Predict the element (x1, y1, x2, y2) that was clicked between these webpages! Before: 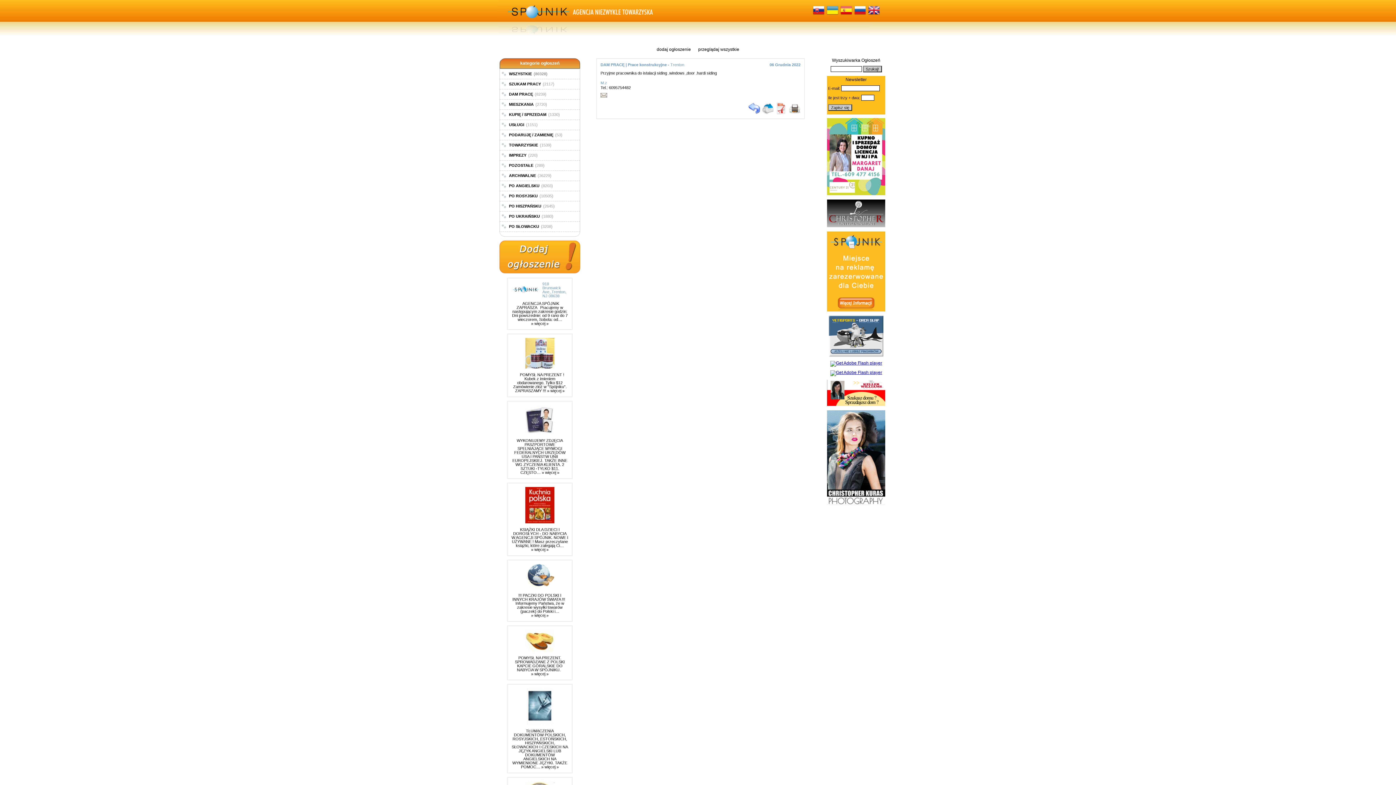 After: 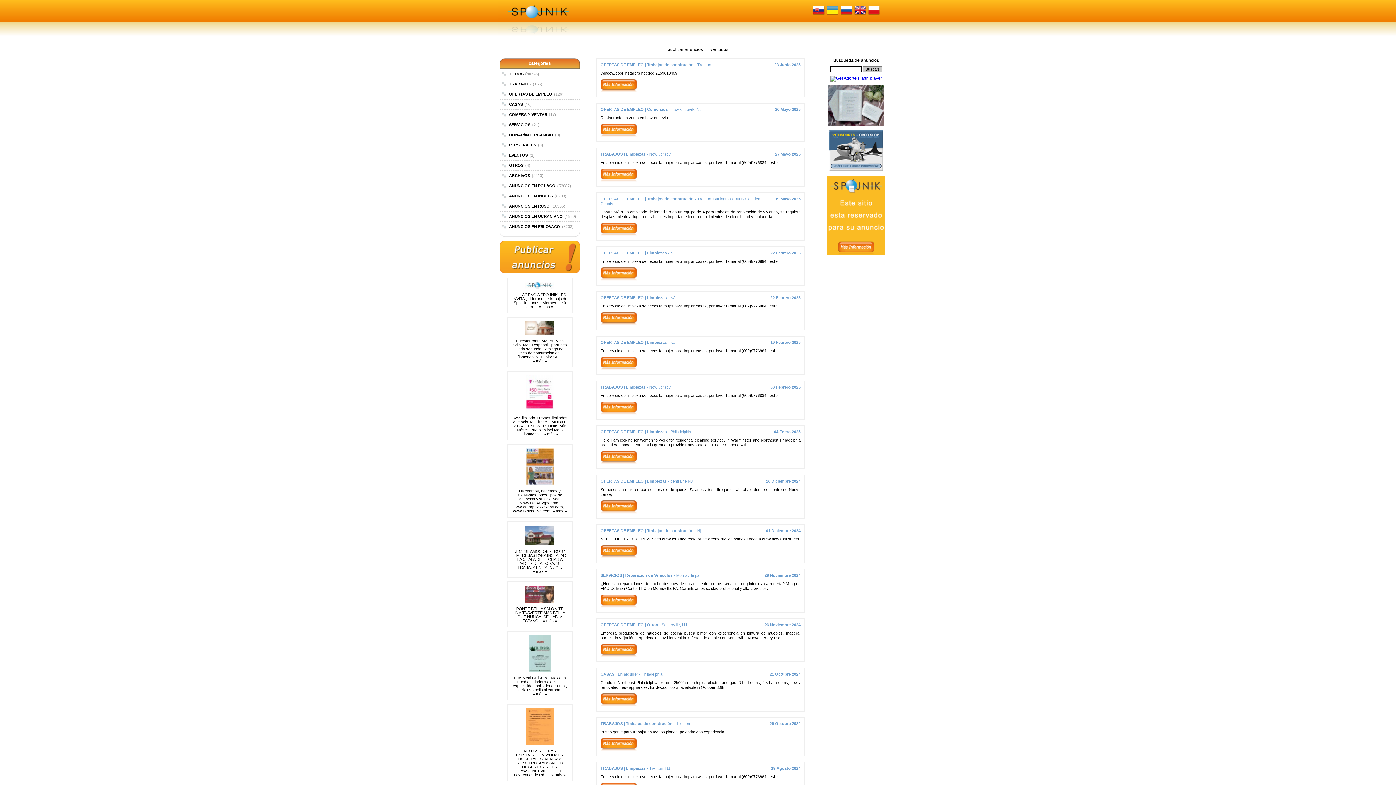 Action: bbox: (500, 201, 580, 211) label: PO HISZPAŃSKU(2645)